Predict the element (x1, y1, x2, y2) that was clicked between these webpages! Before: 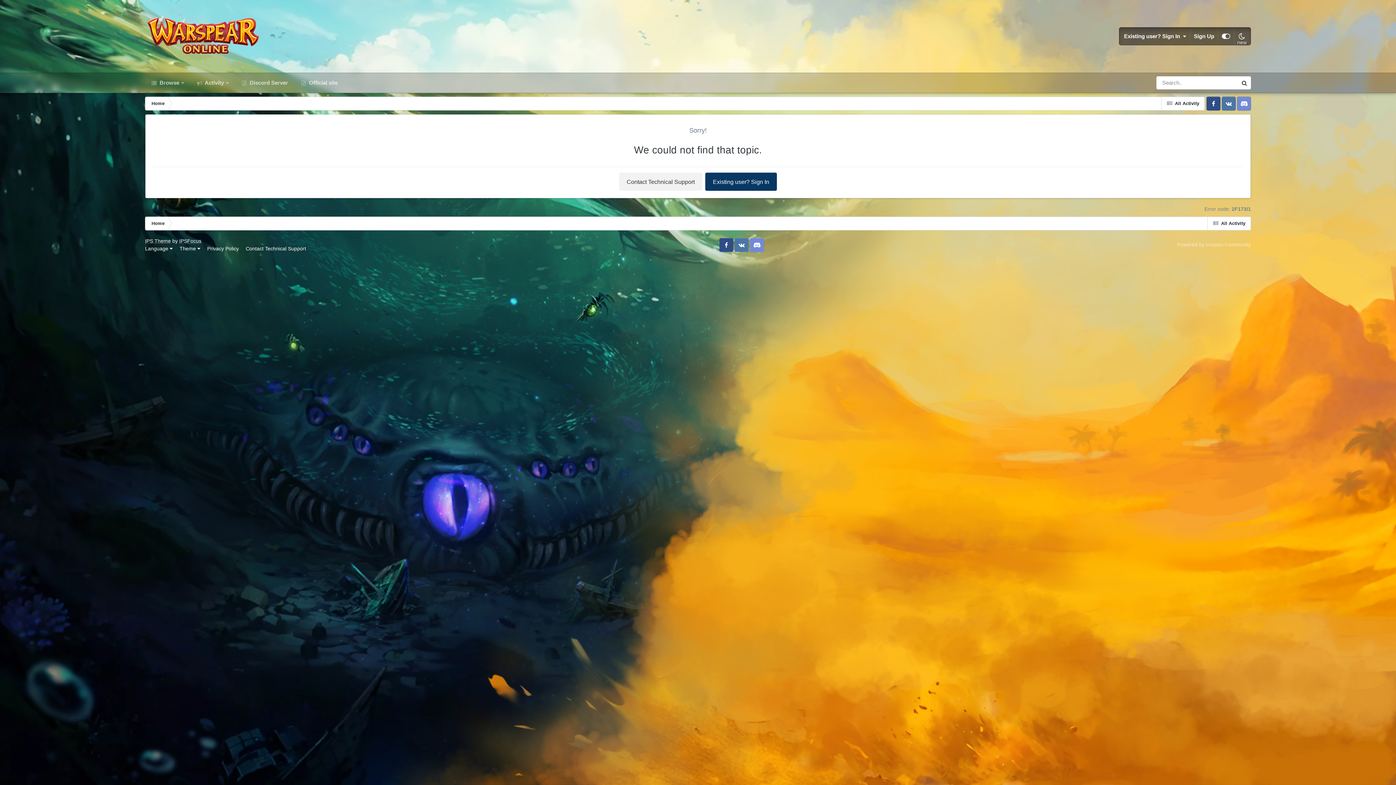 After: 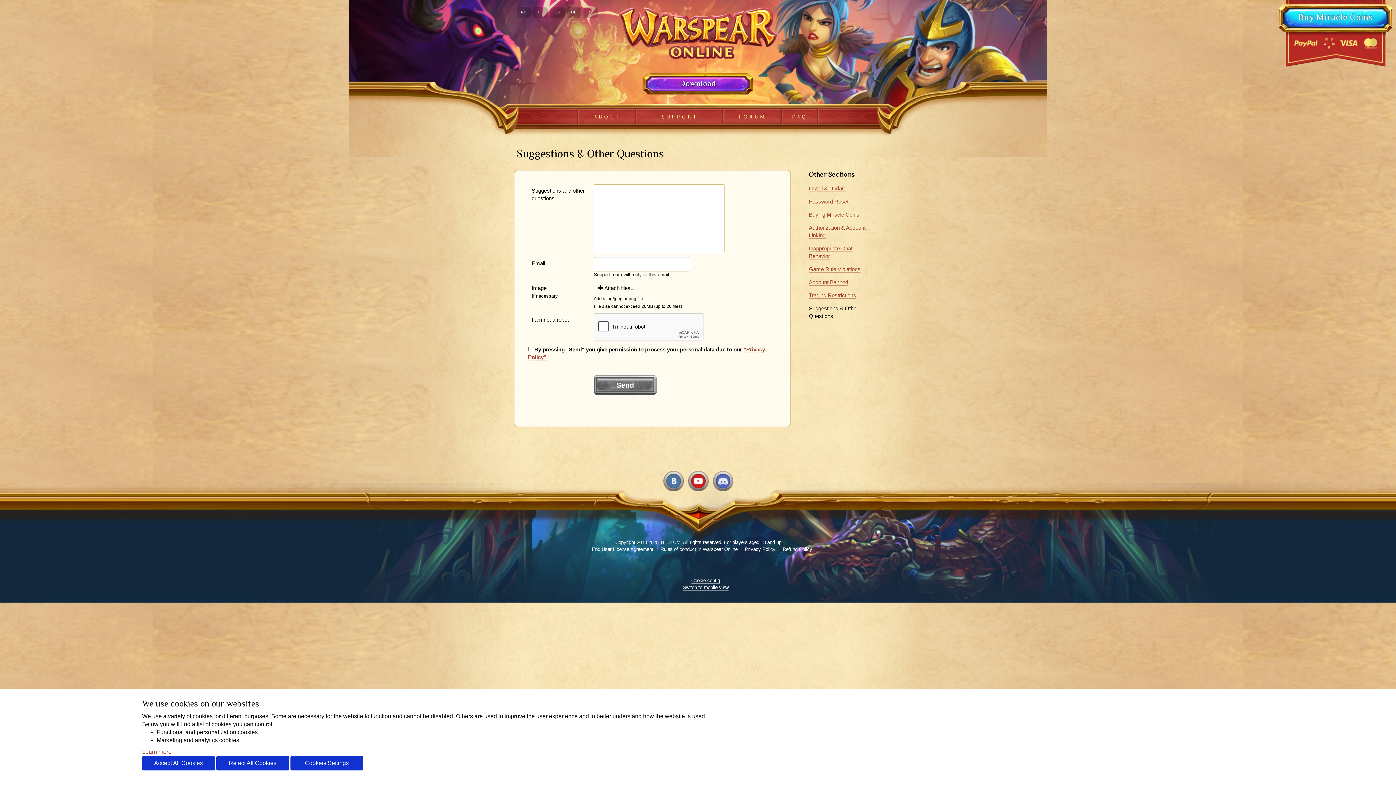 Action: bbox: (619, 172, 702, 190) label: Contact Technical Support